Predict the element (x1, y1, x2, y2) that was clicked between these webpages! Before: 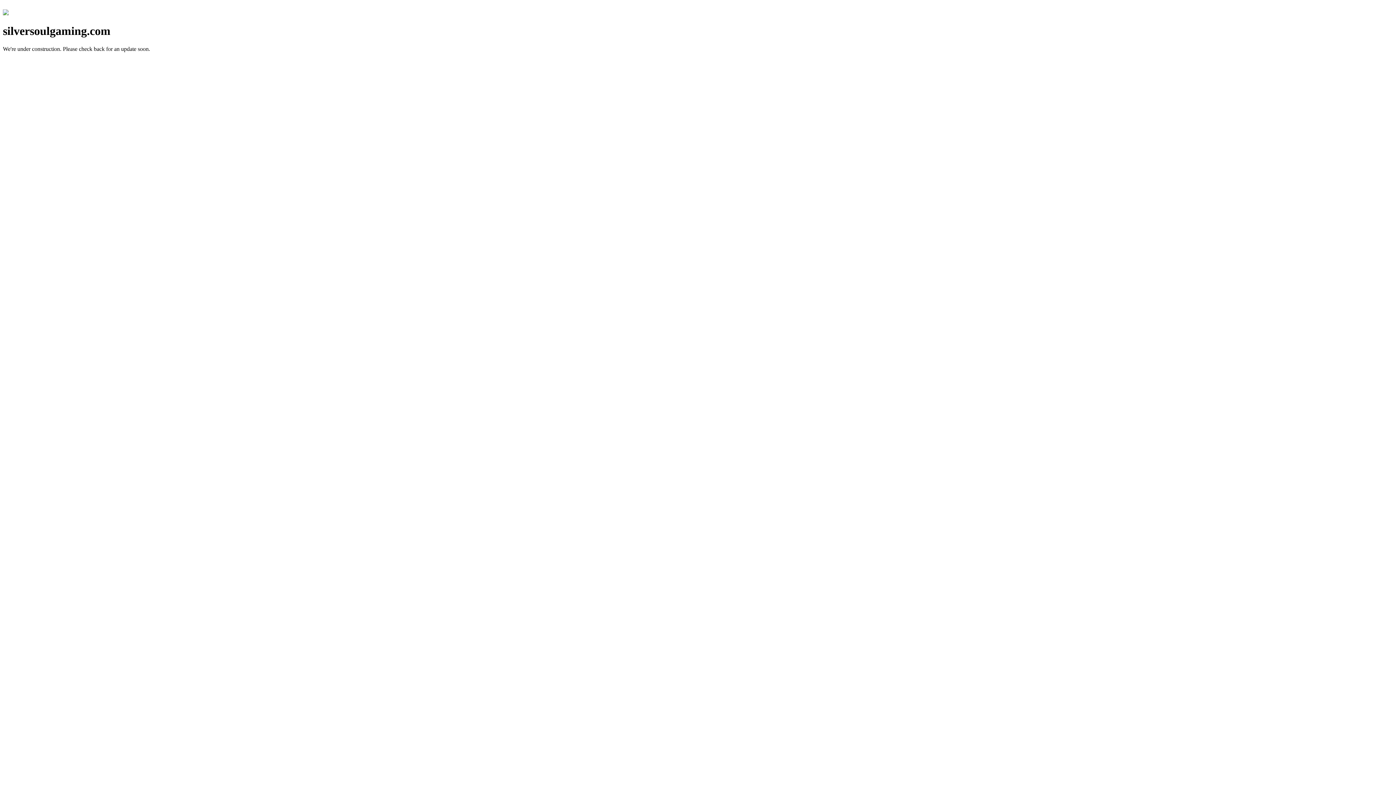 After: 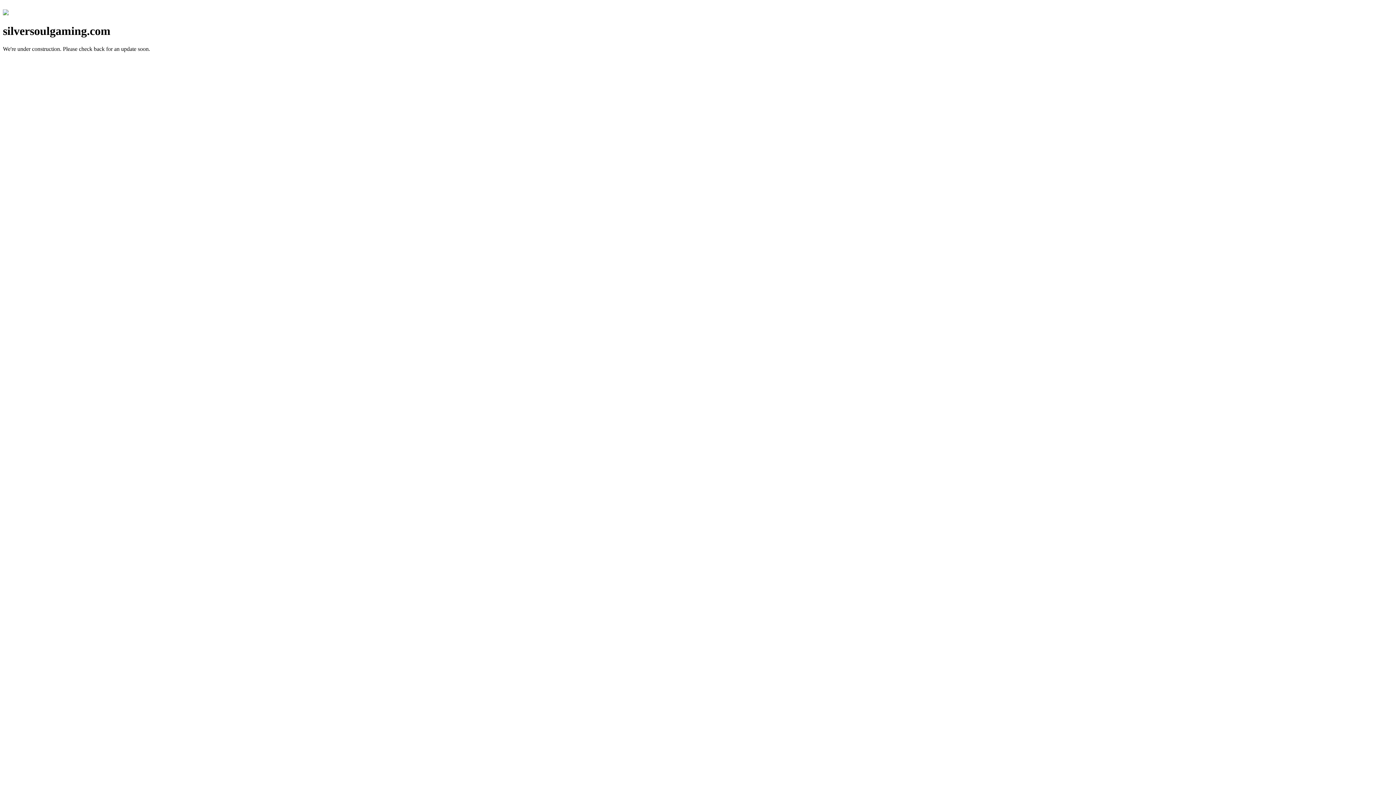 Action: bbox: (2, 10, 8, 16)